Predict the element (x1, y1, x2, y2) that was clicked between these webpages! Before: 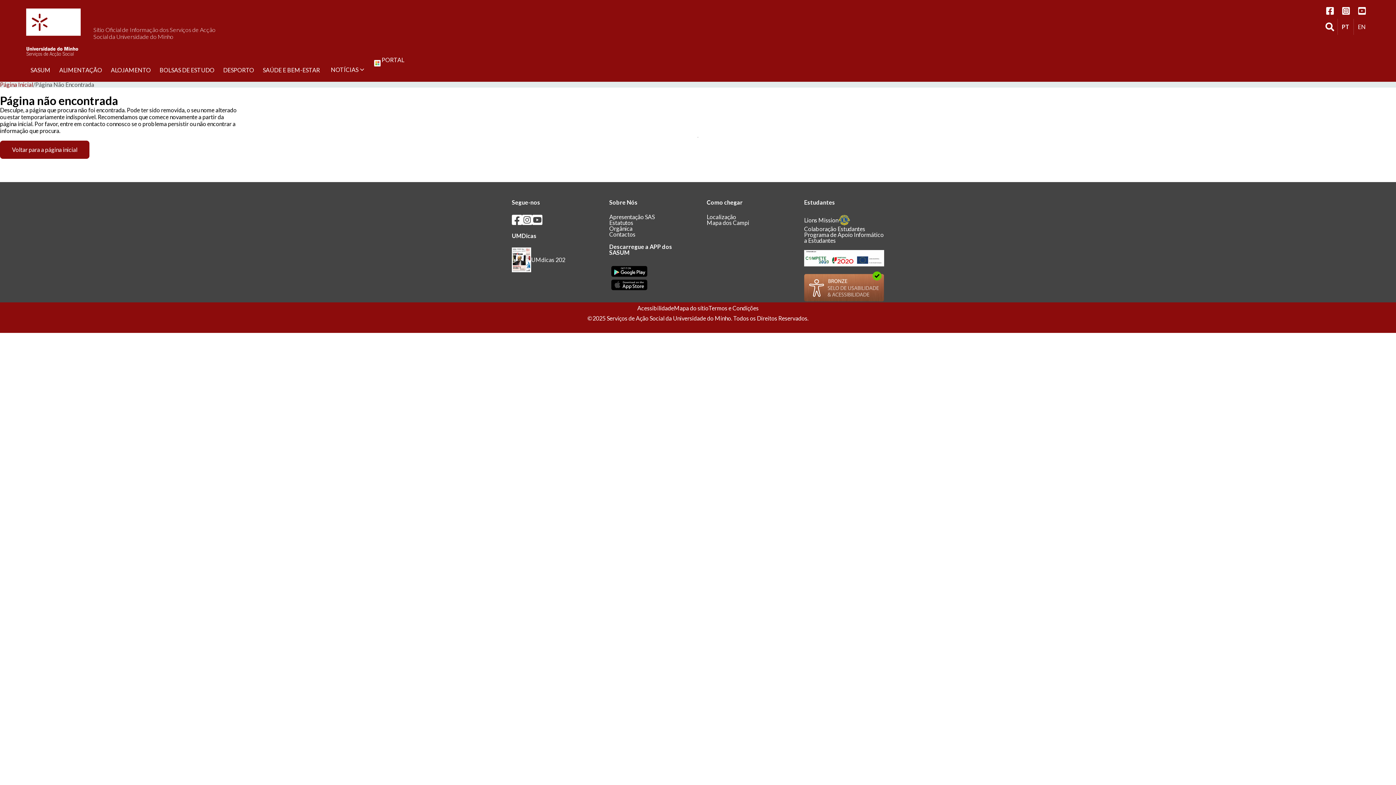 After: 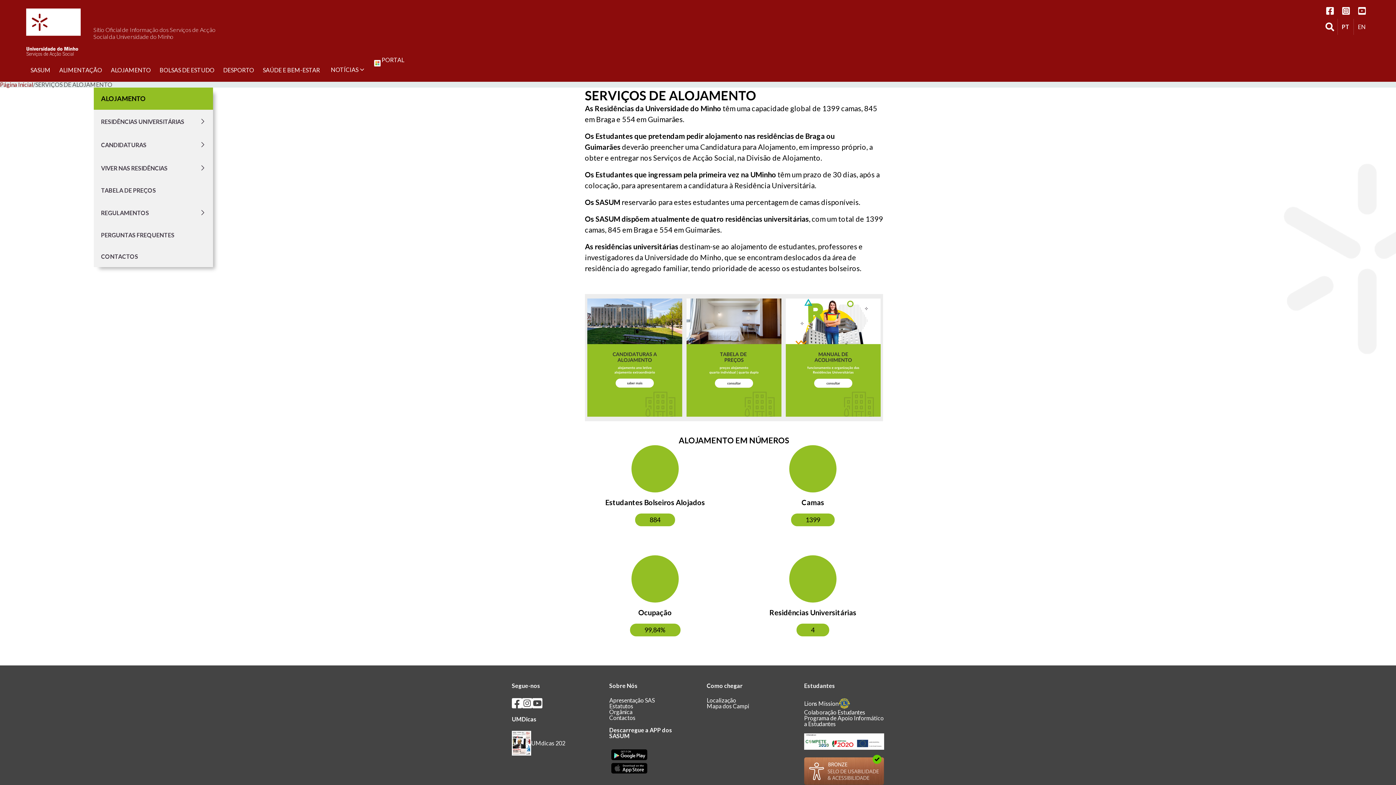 Action: bbox: (110, 57, 159, 73) label: ALOJAMENTO